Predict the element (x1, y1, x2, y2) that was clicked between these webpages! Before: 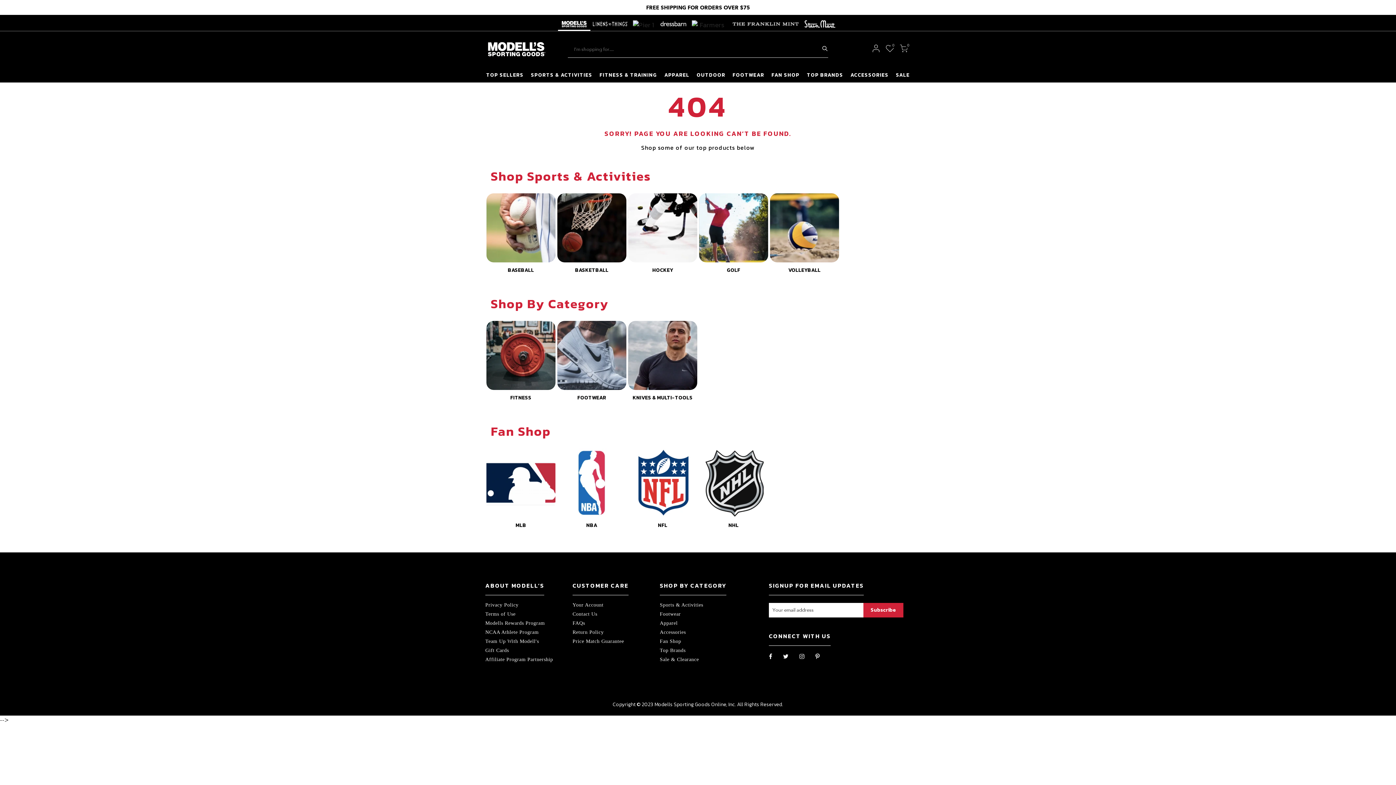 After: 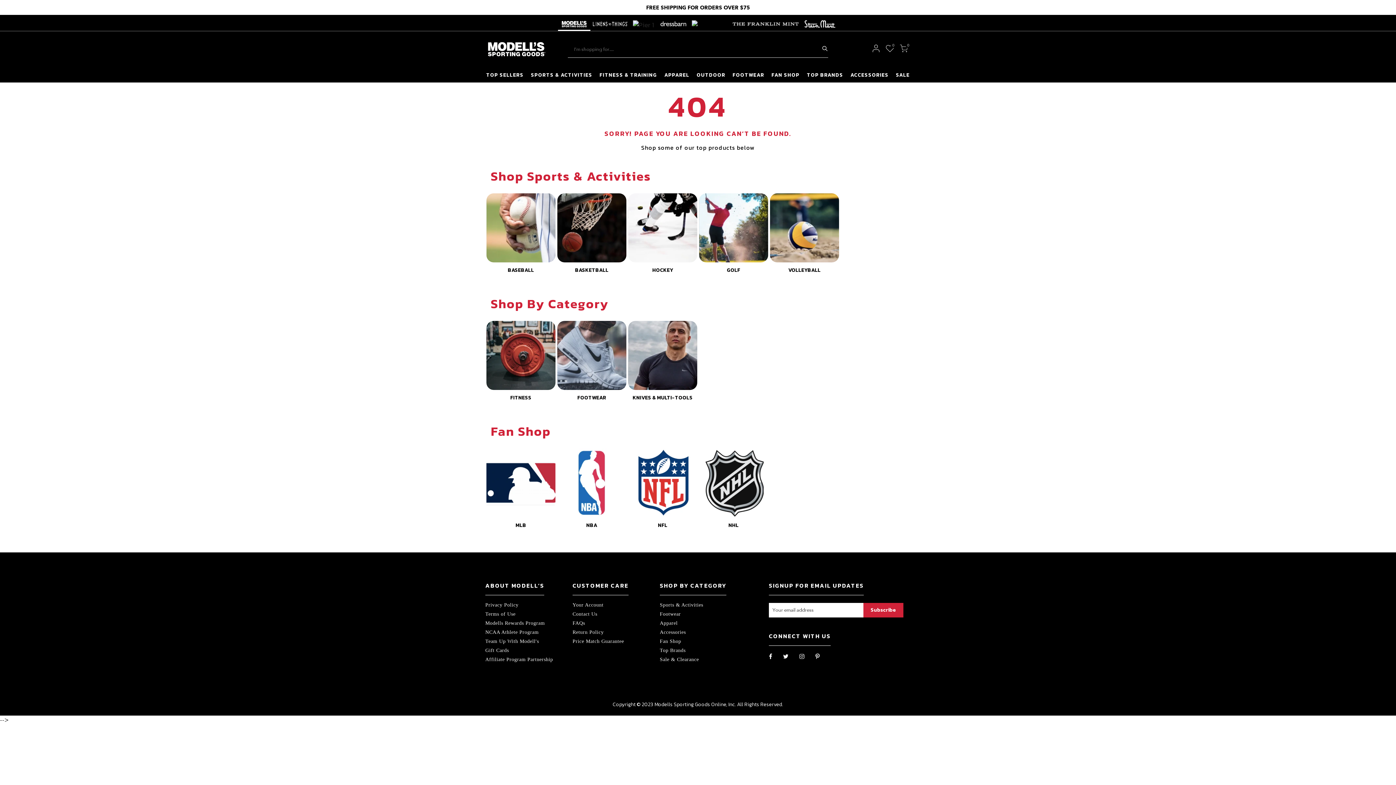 Action: bbox: (689, 18, 729, 28)